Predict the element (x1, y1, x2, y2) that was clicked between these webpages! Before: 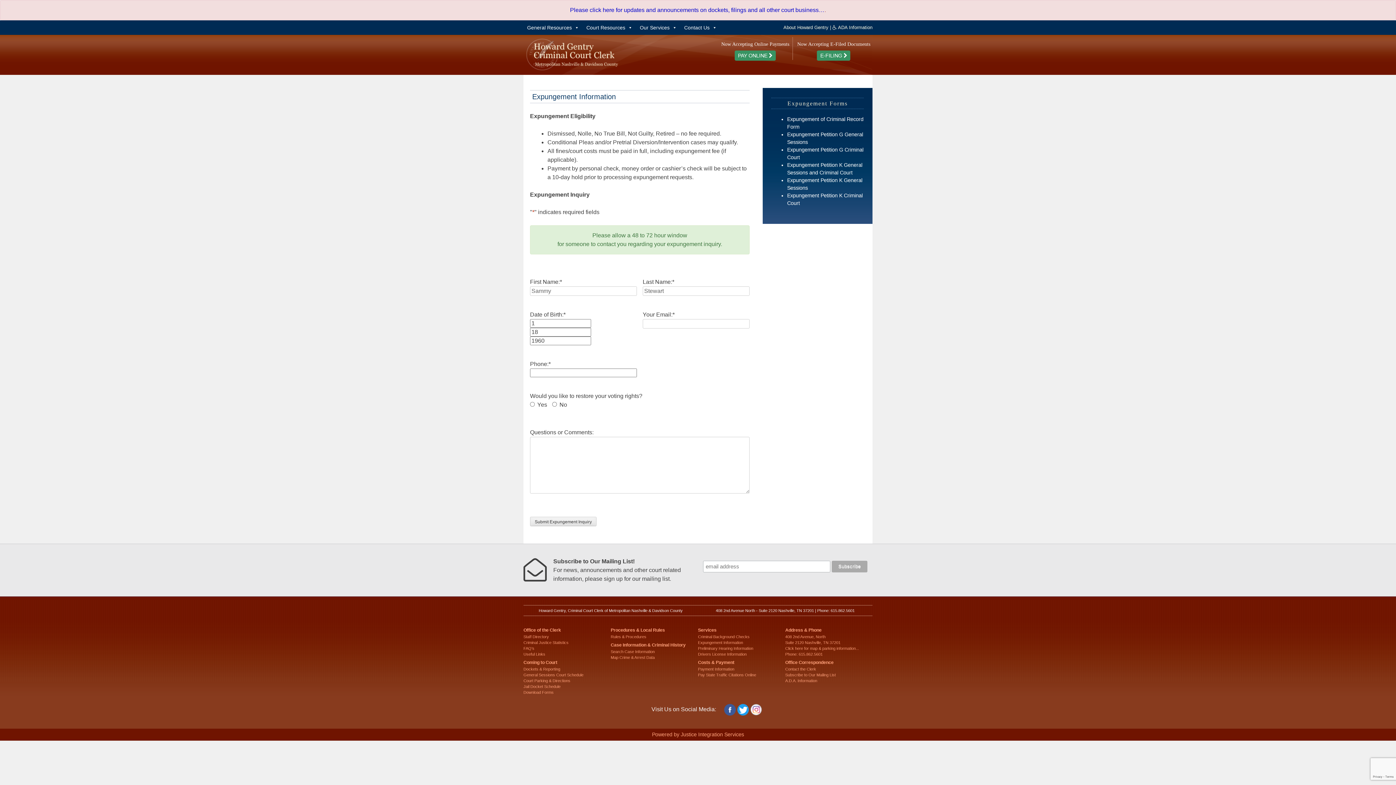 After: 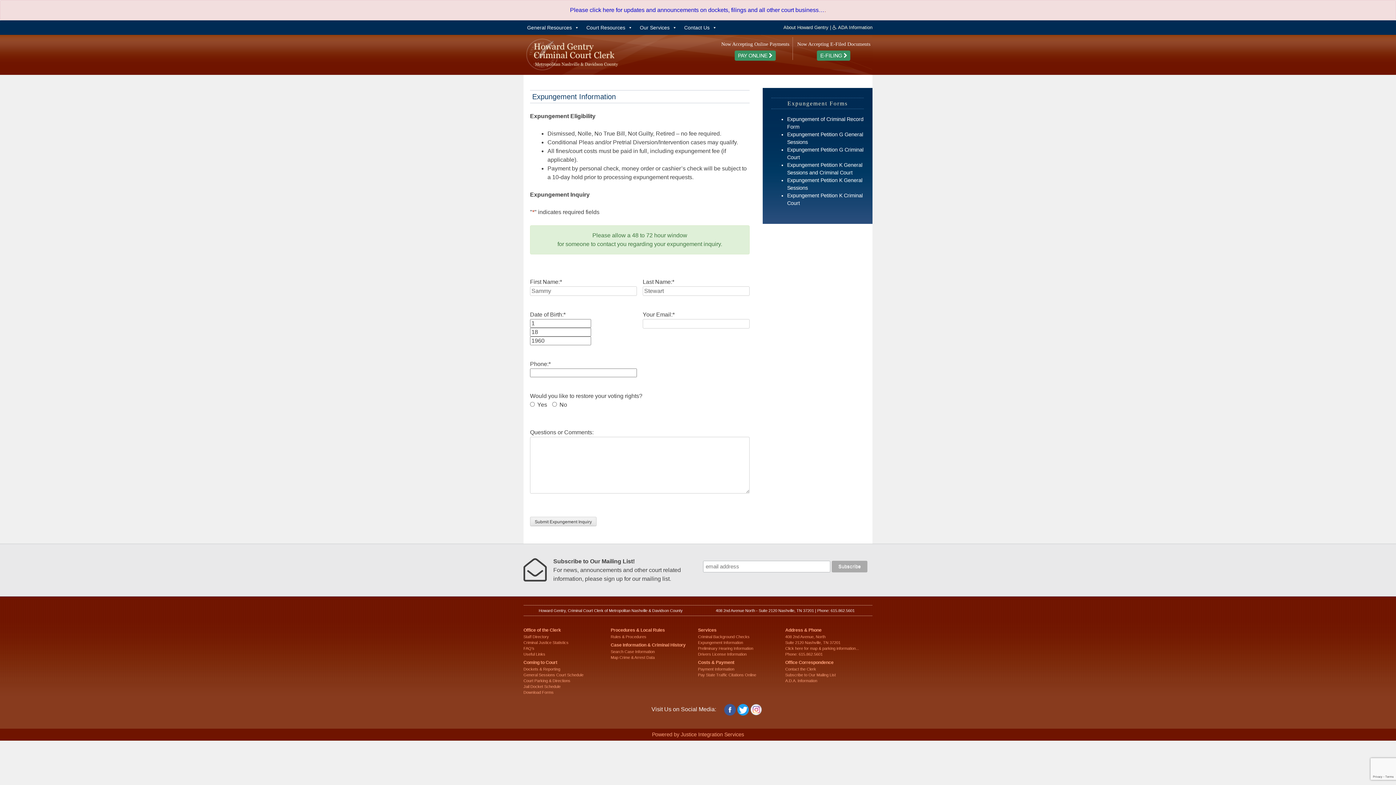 Action: bbox: (724, 706, 736, 712)